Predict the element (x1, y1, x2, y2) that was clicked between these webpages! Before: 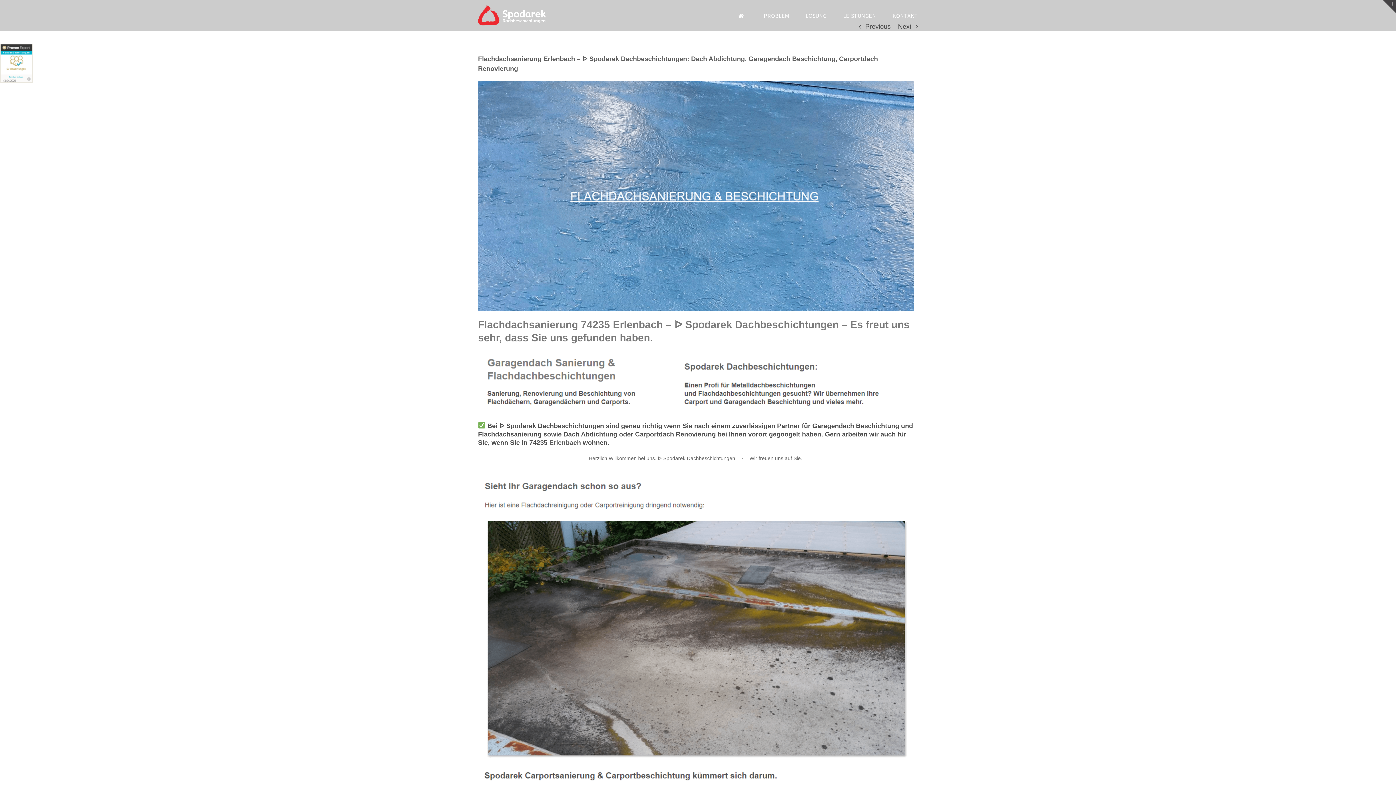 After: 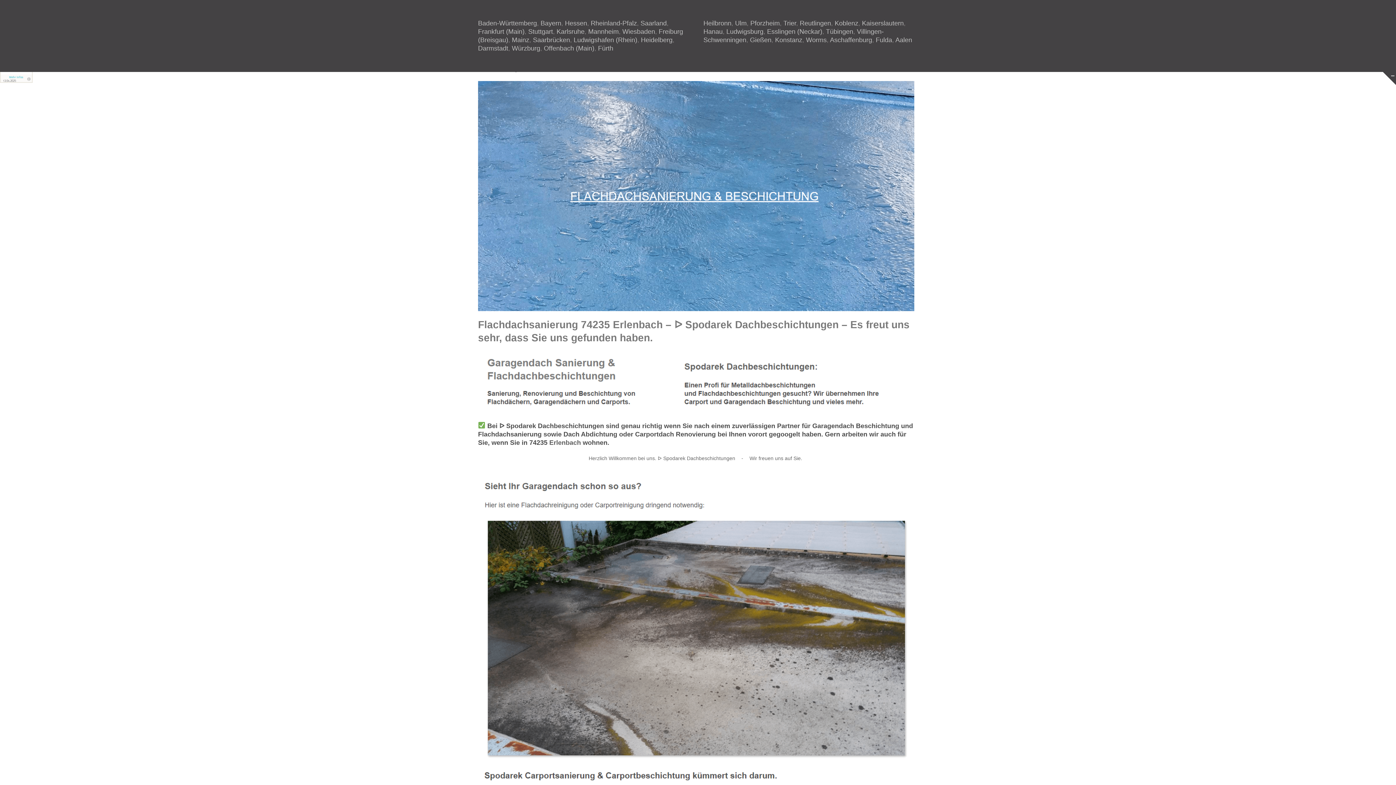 Action: label: Toggle Sliding Bar Area bbox: (1383, 0, 1396, 13)